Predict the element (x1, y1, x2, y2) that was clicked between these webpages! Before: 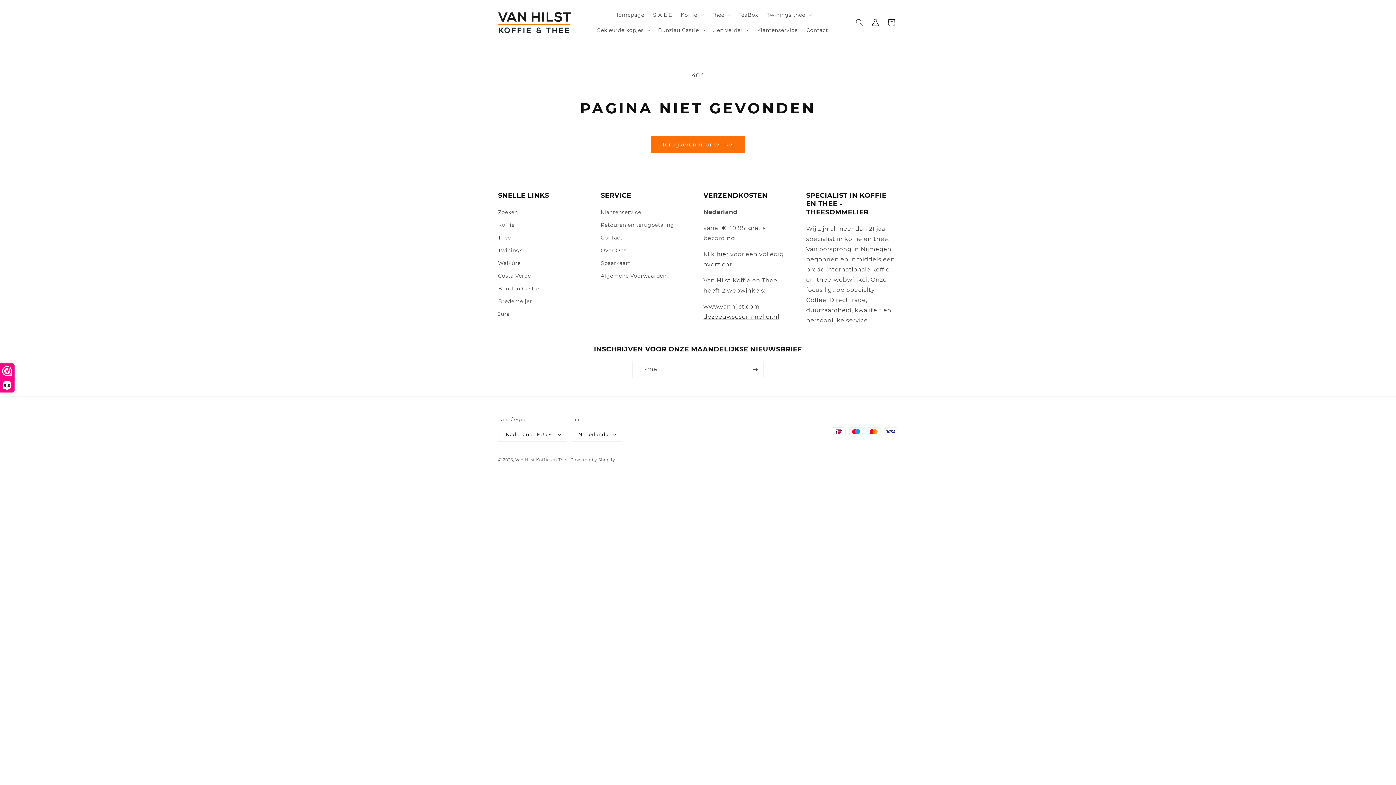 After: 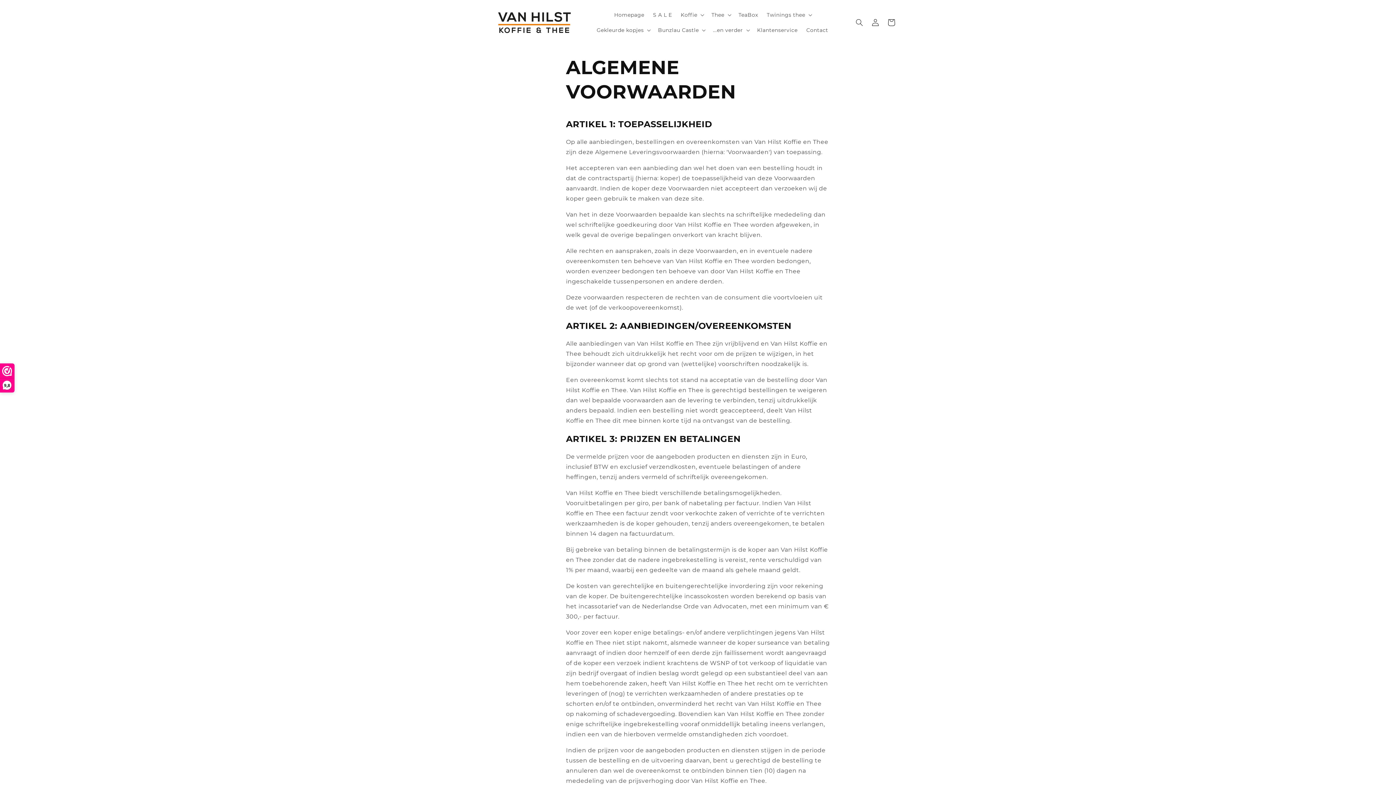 Action: label: Algemene Voorwaarden bbox: (600, 269, 666, 282)